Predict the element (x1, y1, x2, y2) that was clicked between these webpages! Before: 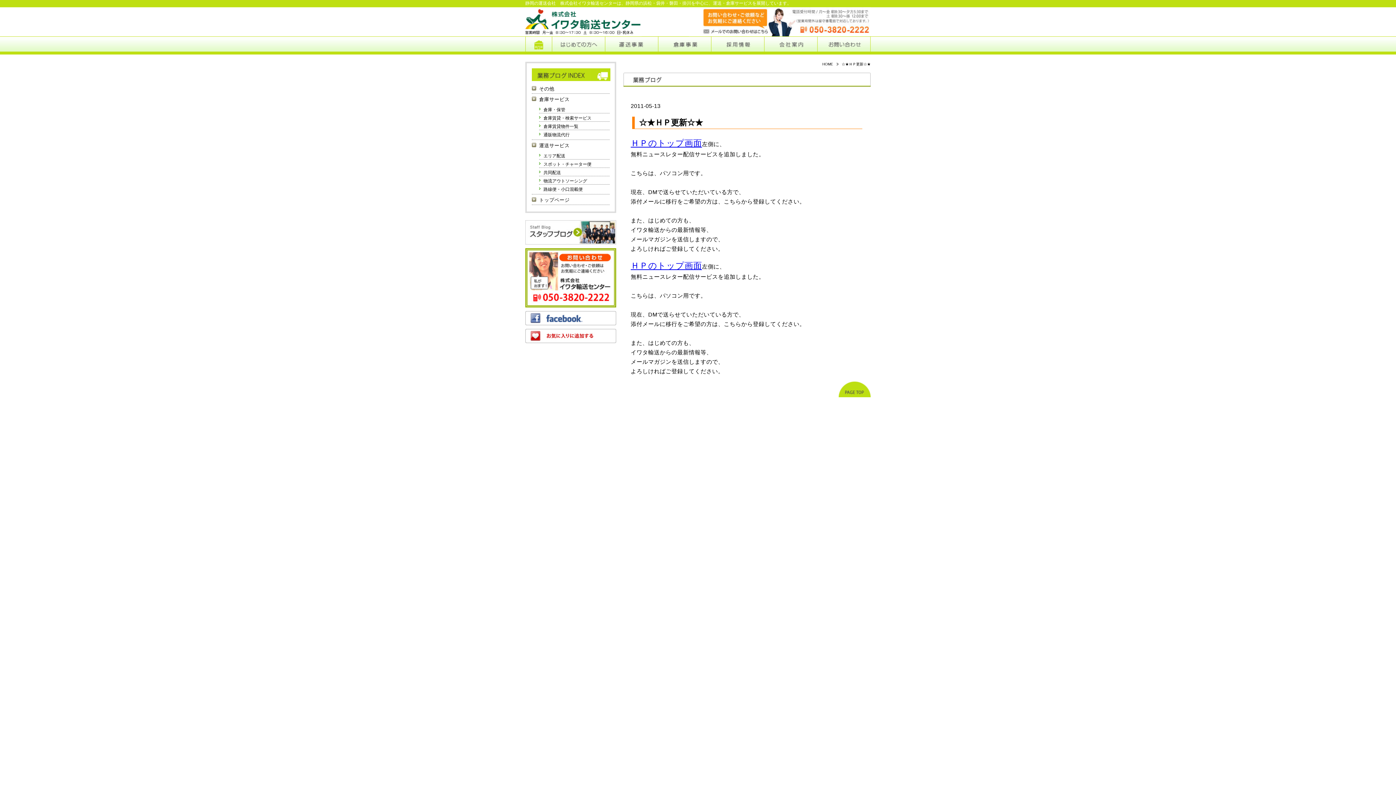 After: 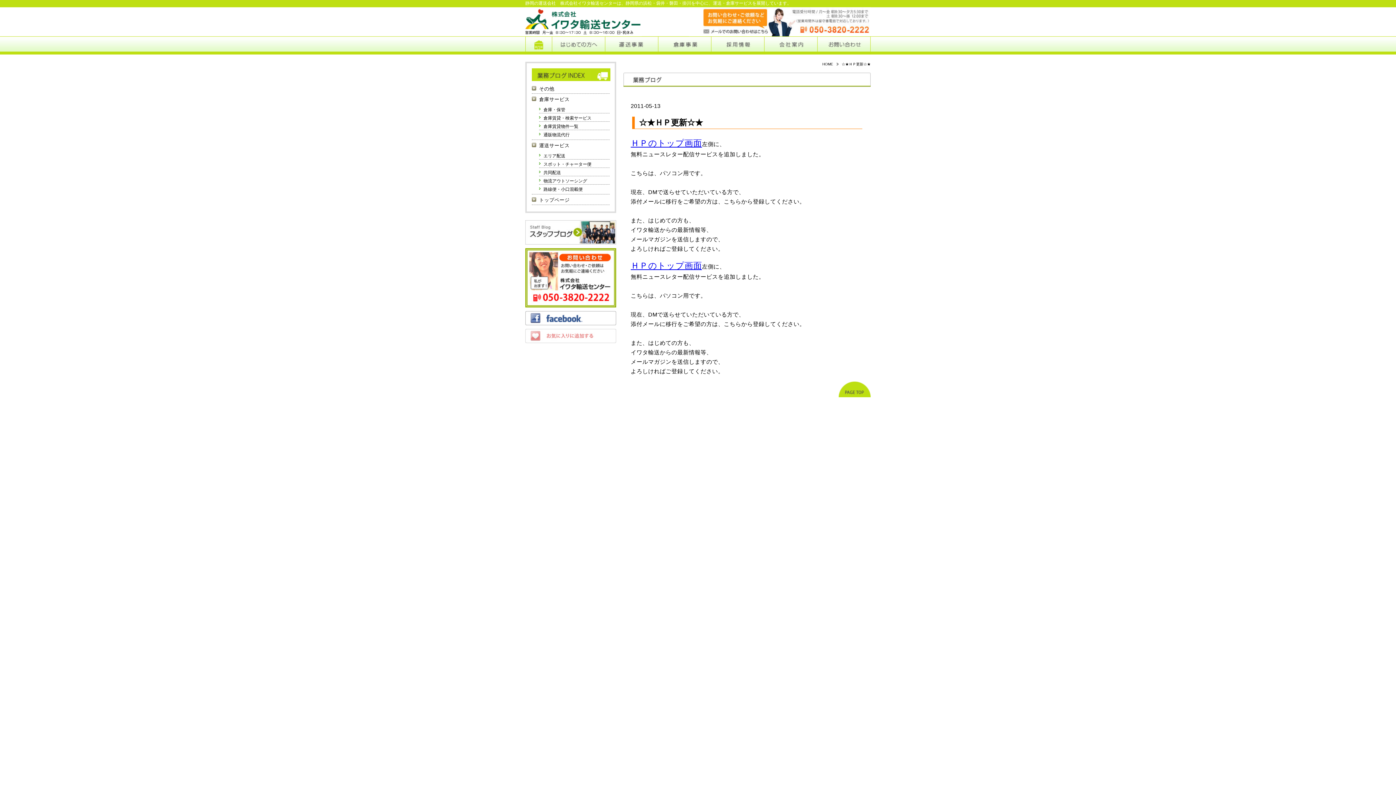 Action: bbox: (525, 328, 616, 343)